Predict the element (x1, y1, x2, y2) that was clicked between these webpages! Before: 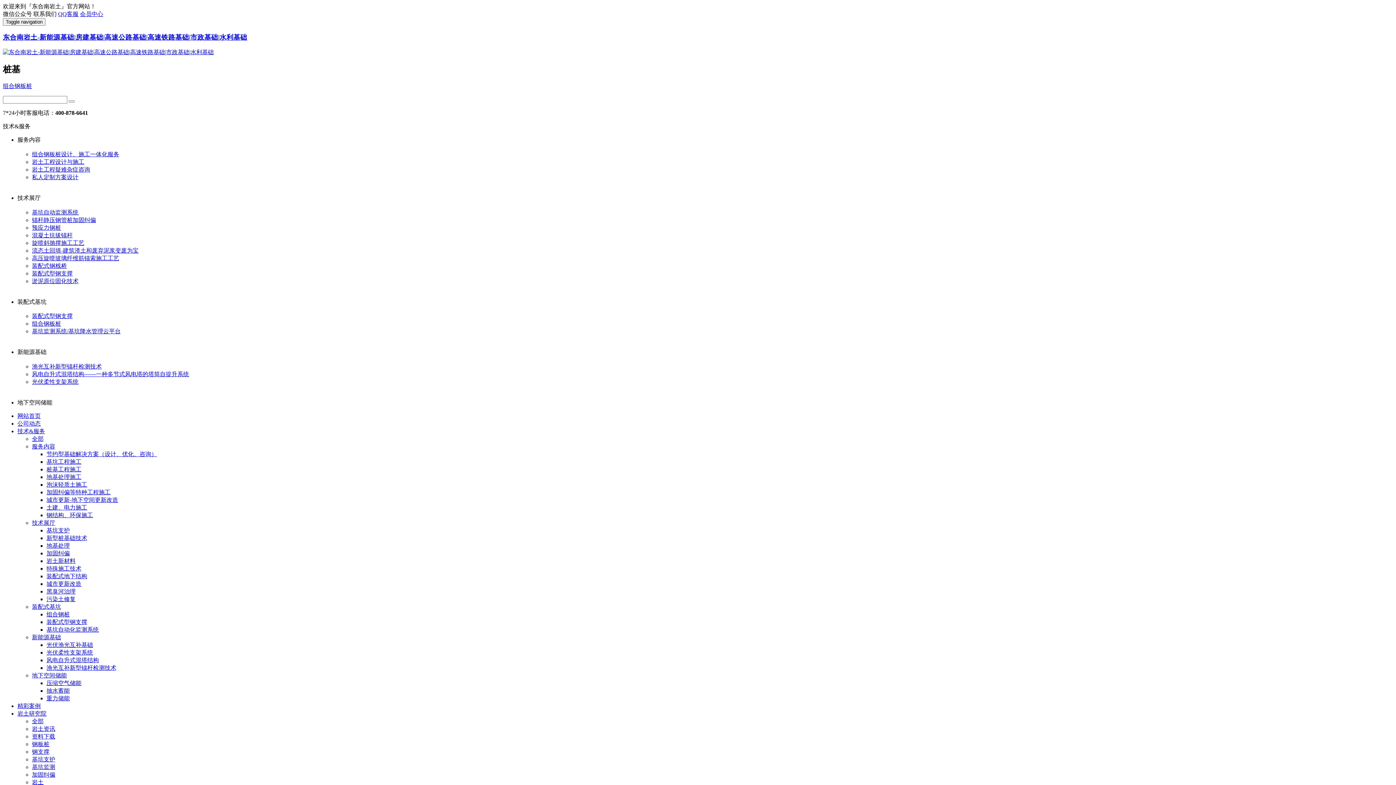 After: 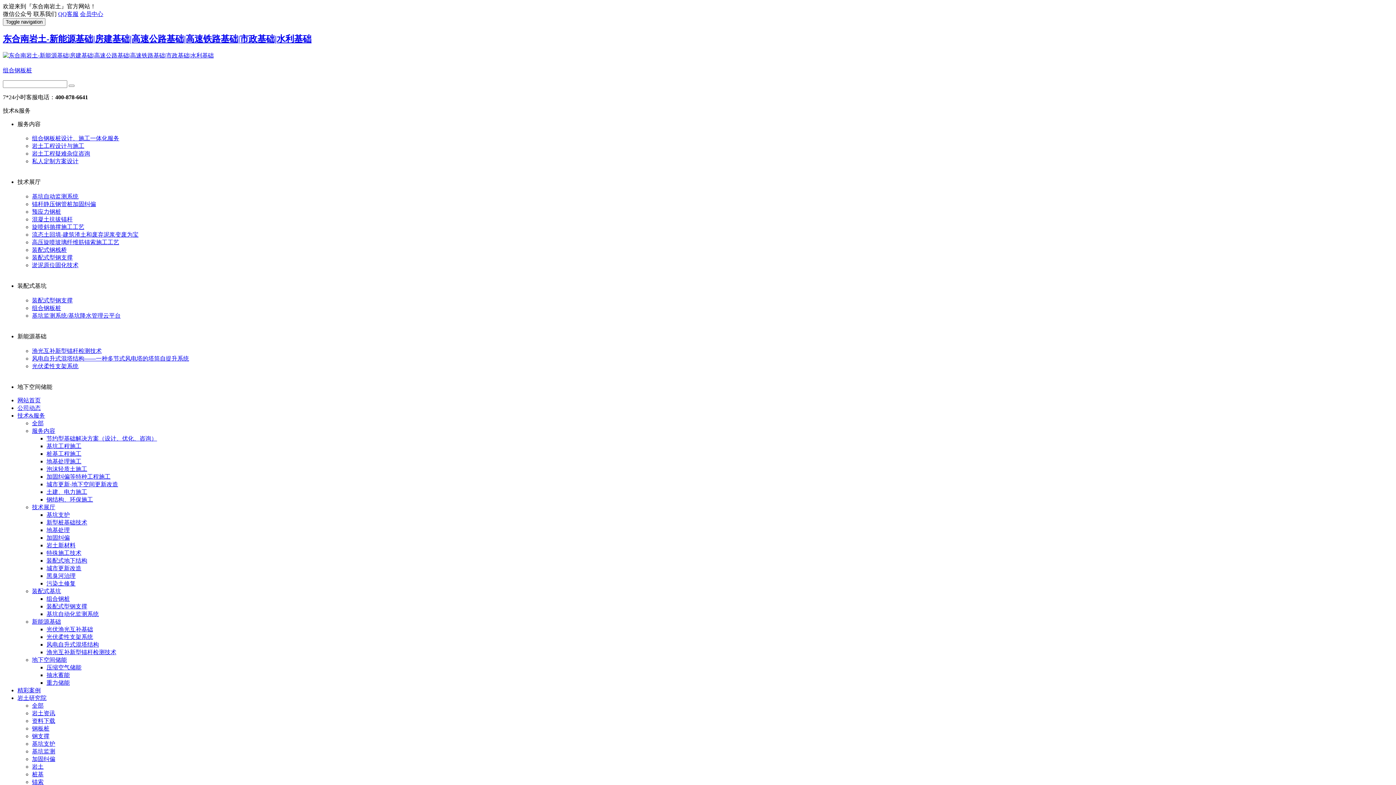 Action: label: 东合南岩土-新能源基础|房建基础|高速公路基础|高速铁路基础|市政基础|水利基础 bbox: (2, 32, 1393, 56)